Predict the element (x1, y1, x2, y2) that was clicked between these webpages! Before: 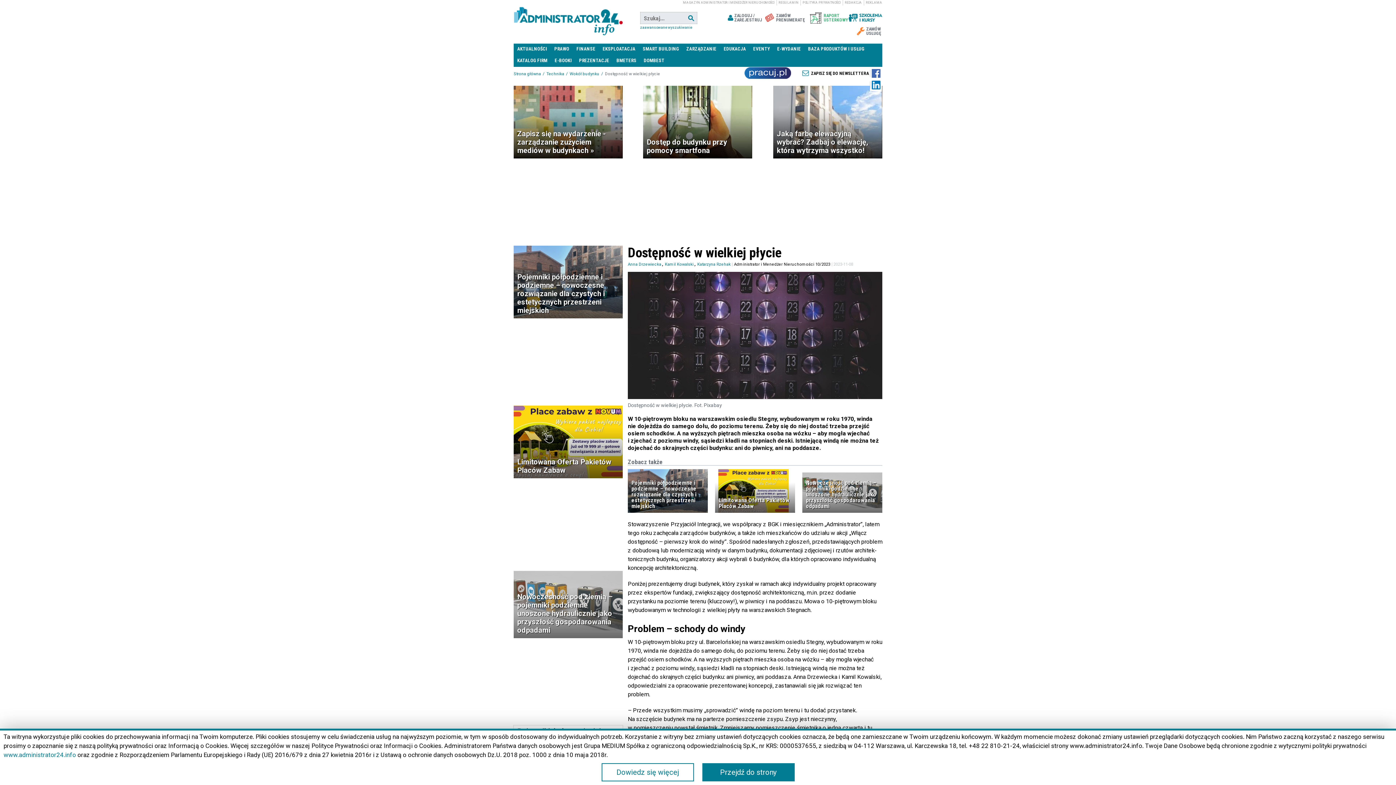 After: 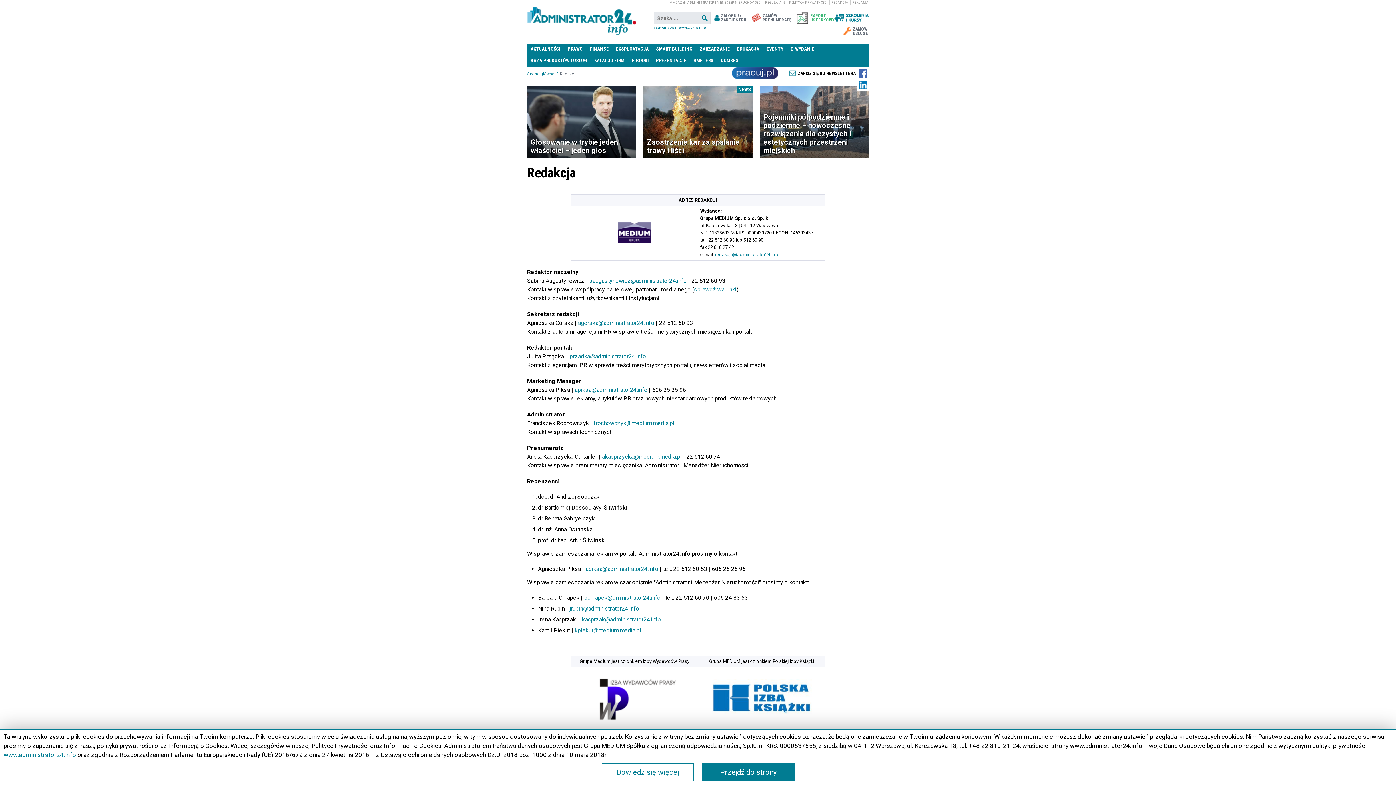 Action: bbox: (843, 0, 864, 5) label: REDAKCJA